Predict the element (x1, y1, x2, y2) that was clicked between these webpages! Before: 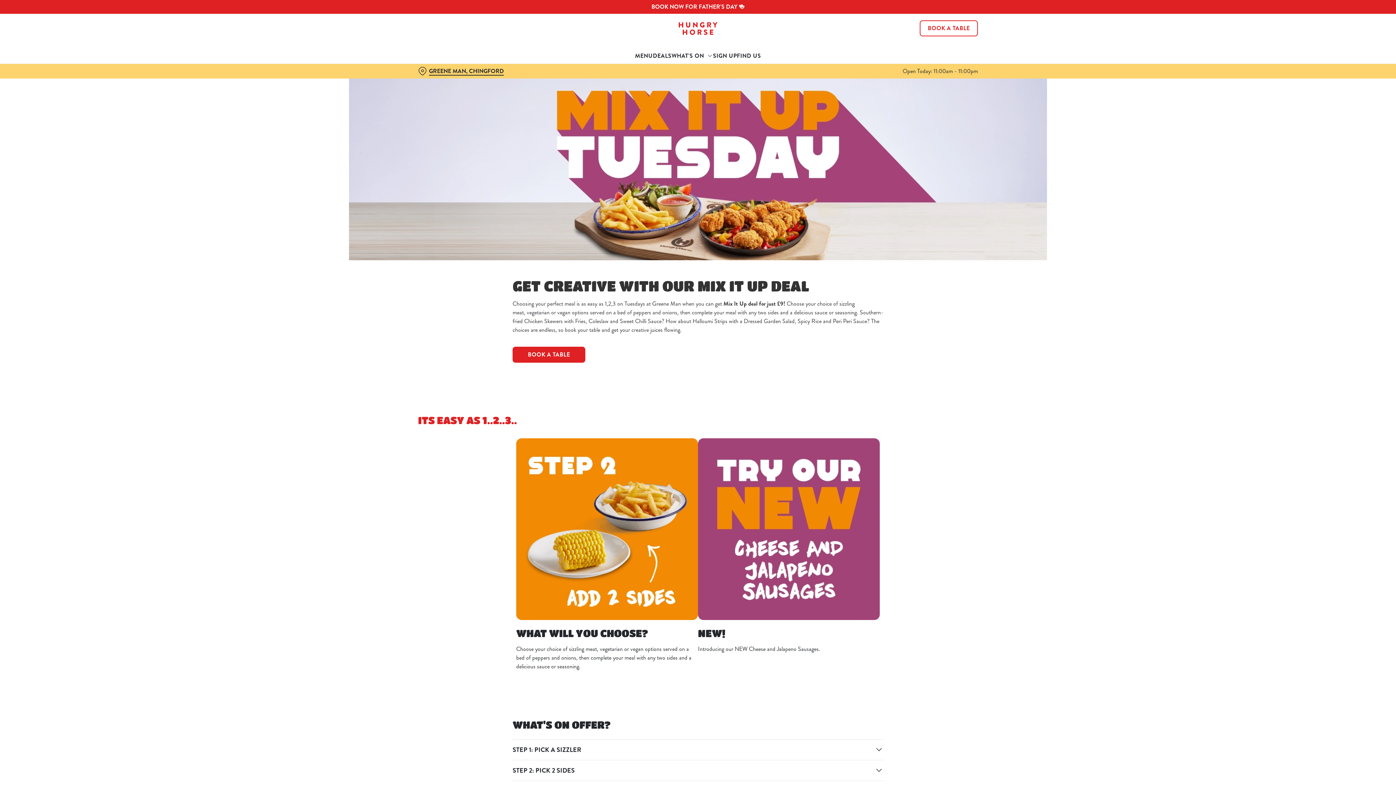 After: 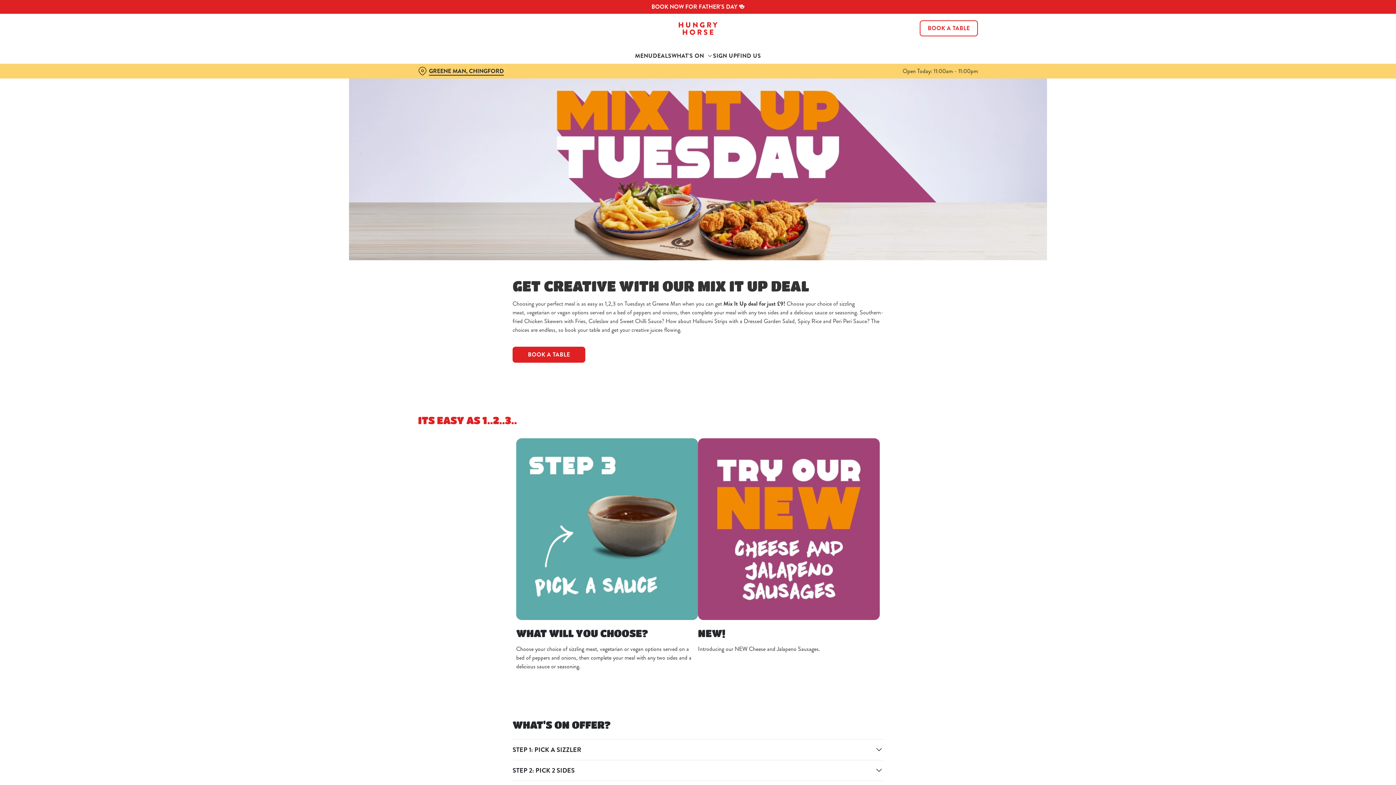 Action: bbox: (885, 32, 989, 53) label: Use necessary cookies only